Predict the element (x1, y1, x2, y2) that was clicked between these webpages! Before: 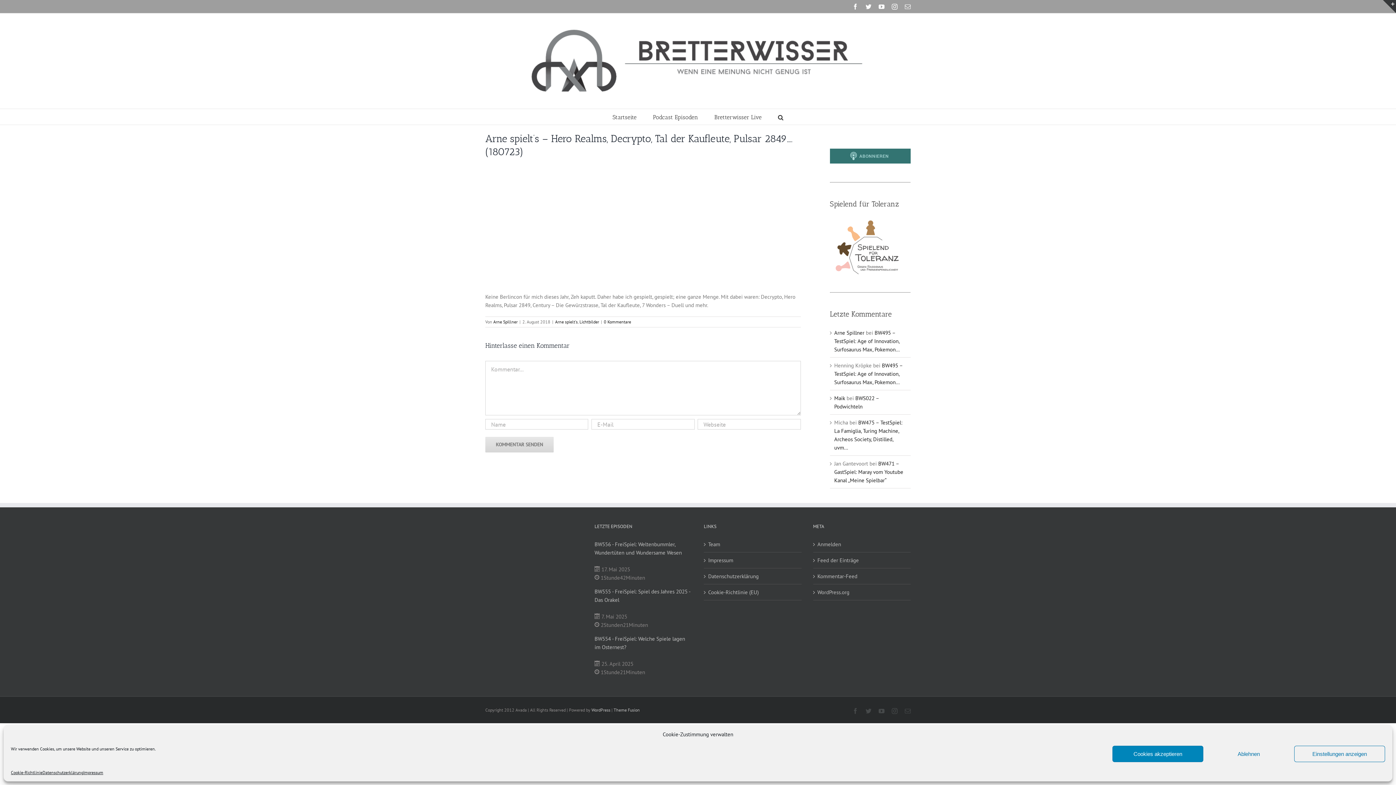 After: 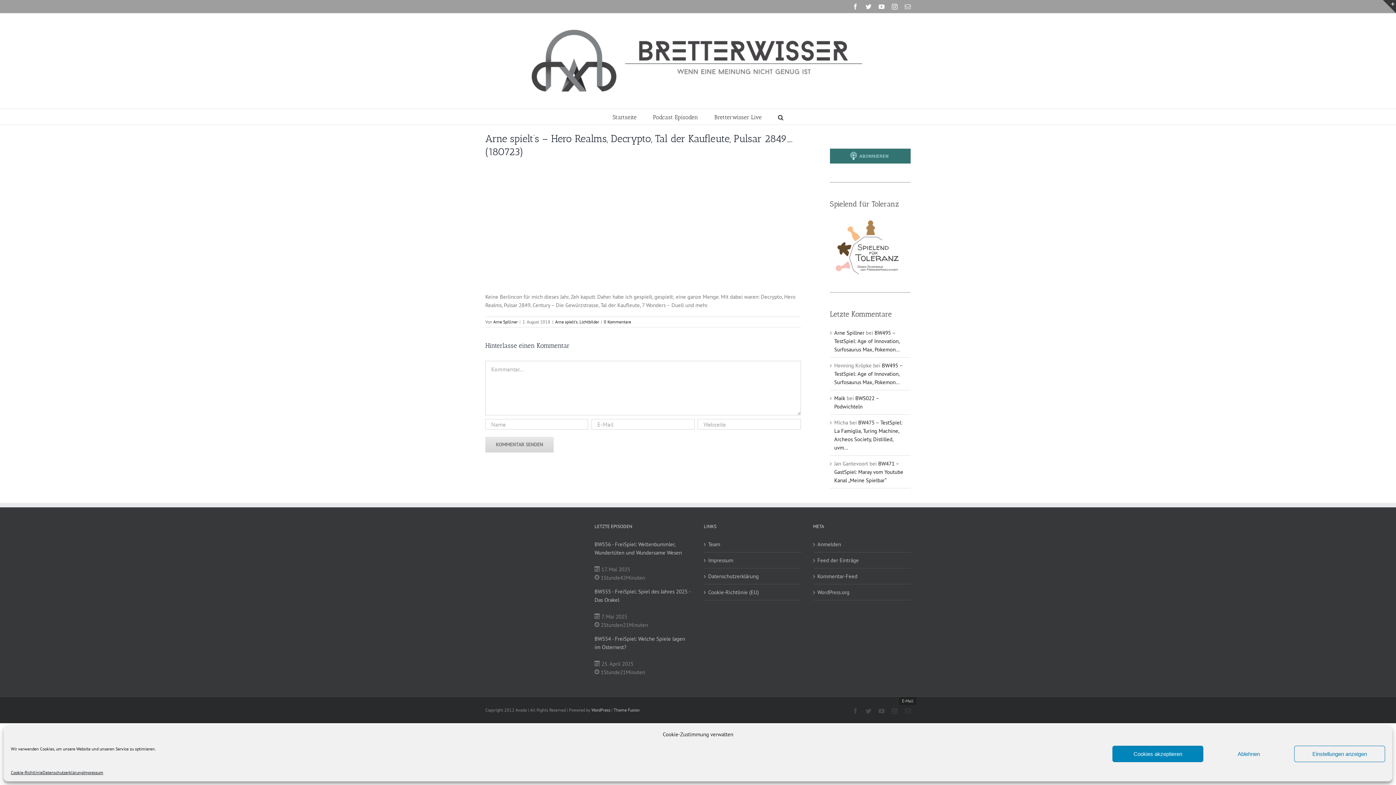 Action: label: E-Mail bbox: (905, 708, 910, 714)